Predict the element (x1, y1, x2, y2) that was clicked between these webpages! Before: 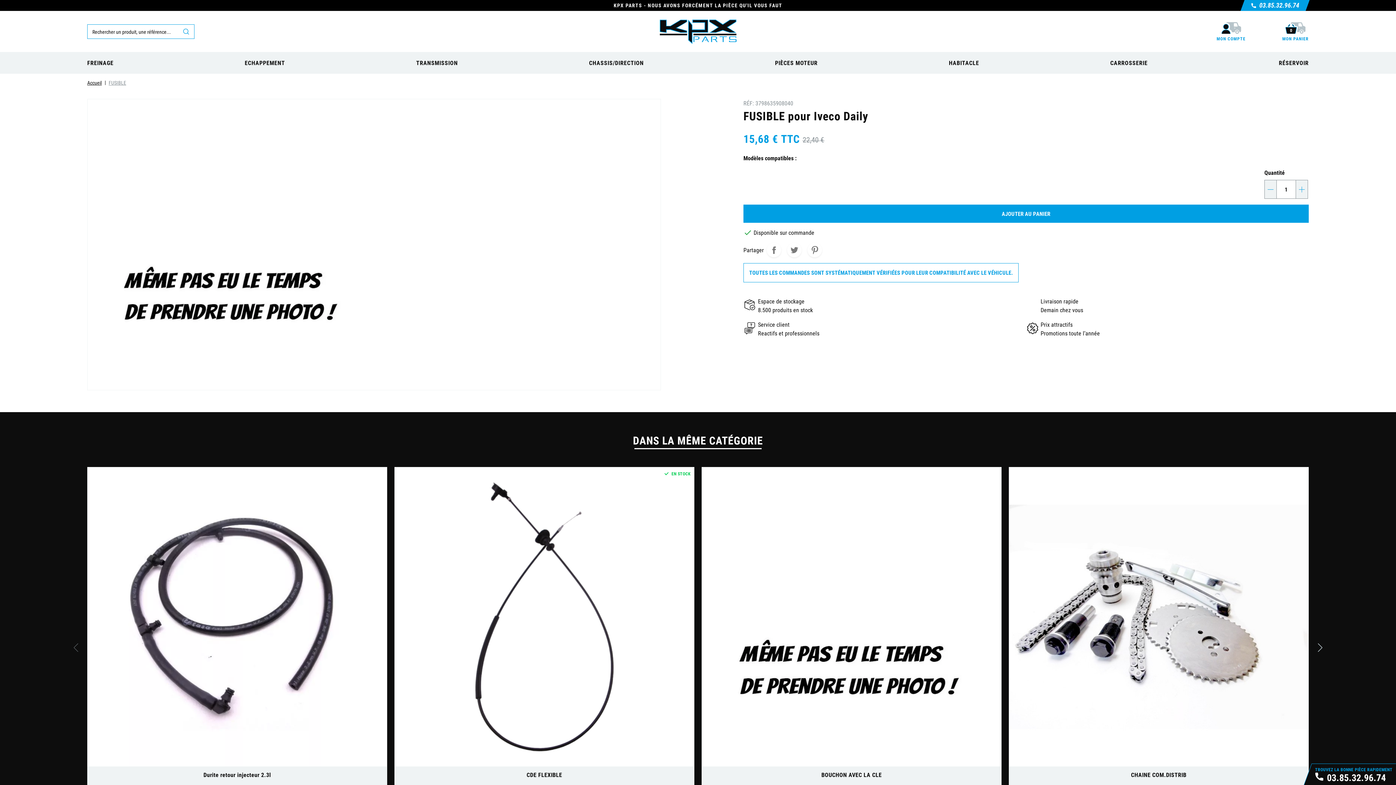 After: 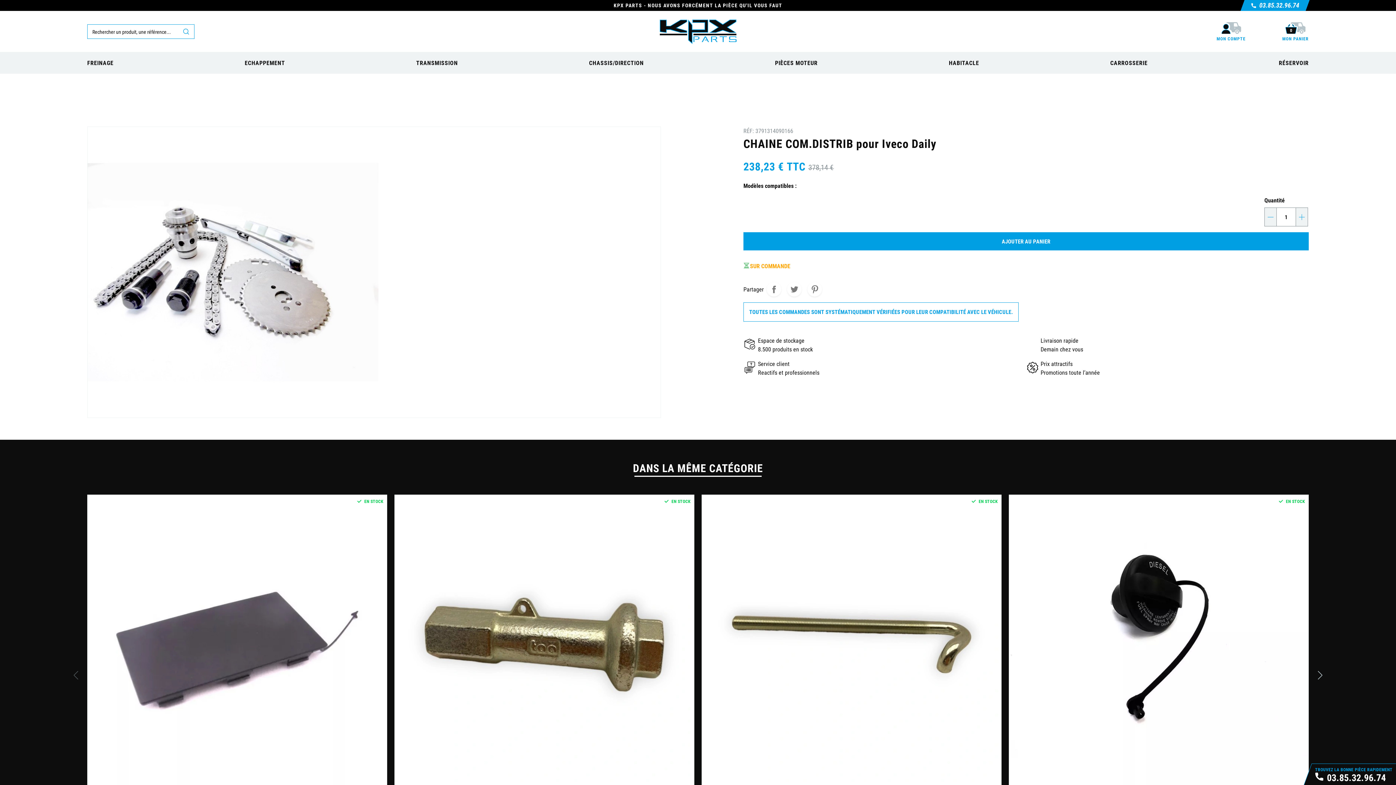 Action: label: CHAINE COM.DISTRIB bbox: (1131, 771, 1186, 779)